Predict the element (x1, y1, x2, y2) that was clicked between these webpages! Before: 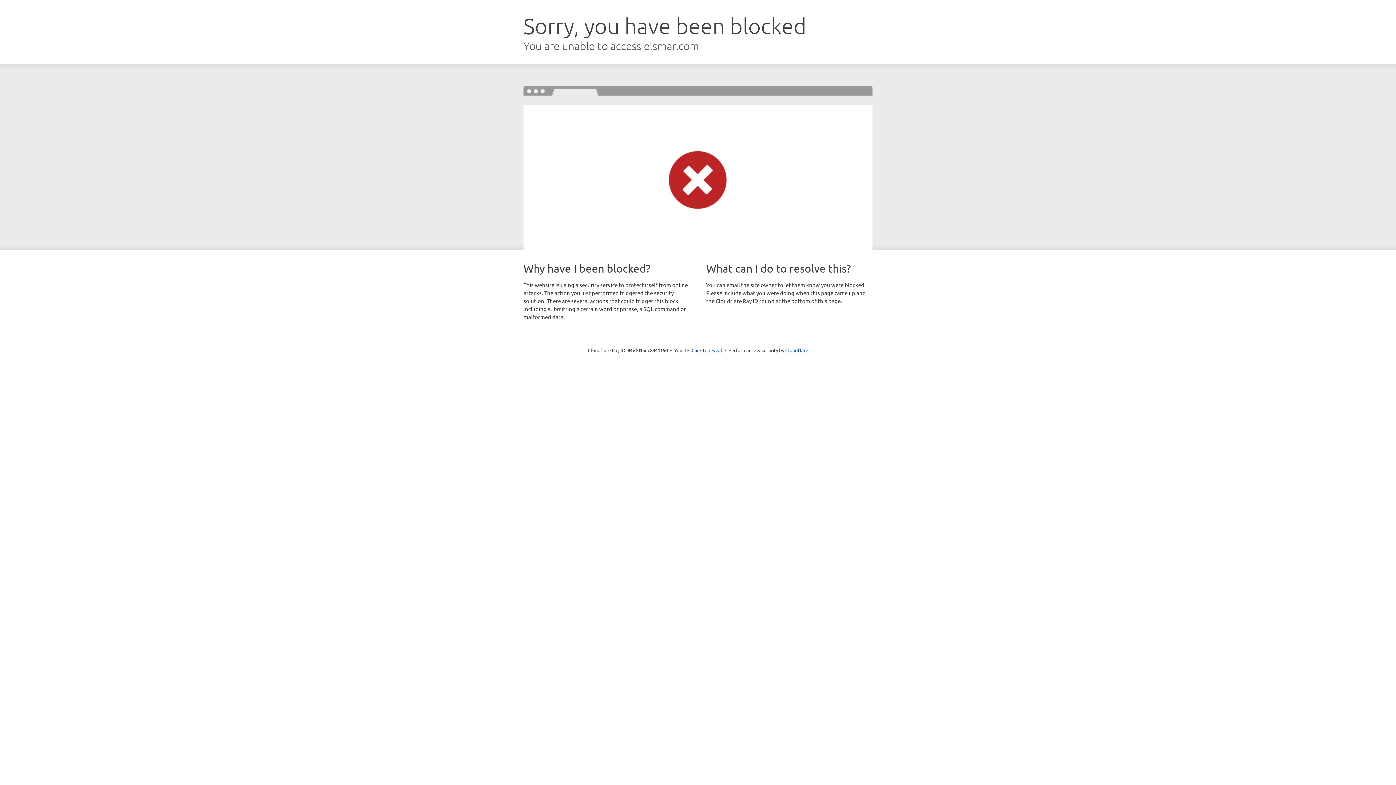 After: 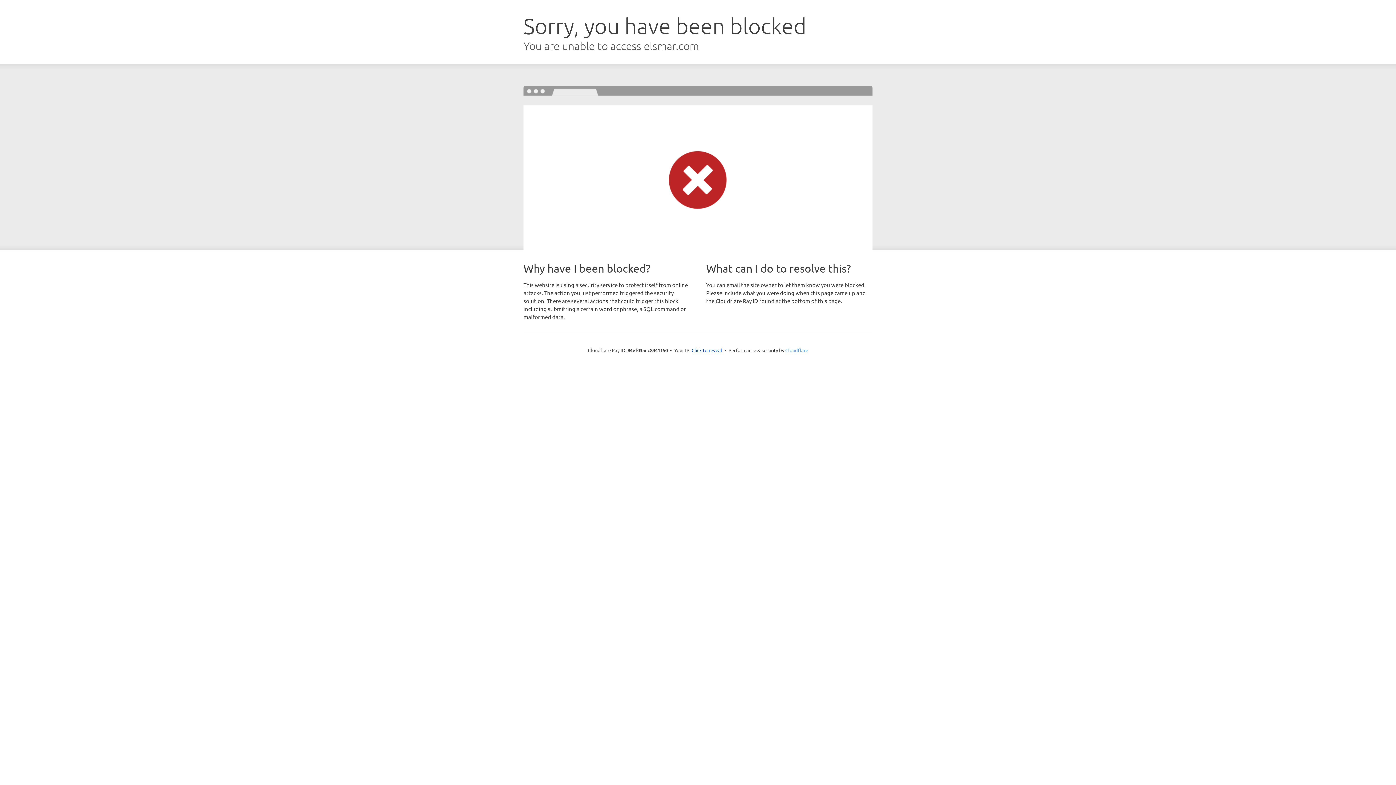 Action: label: Cloudflare bbox: (785, 347, 808, 353)